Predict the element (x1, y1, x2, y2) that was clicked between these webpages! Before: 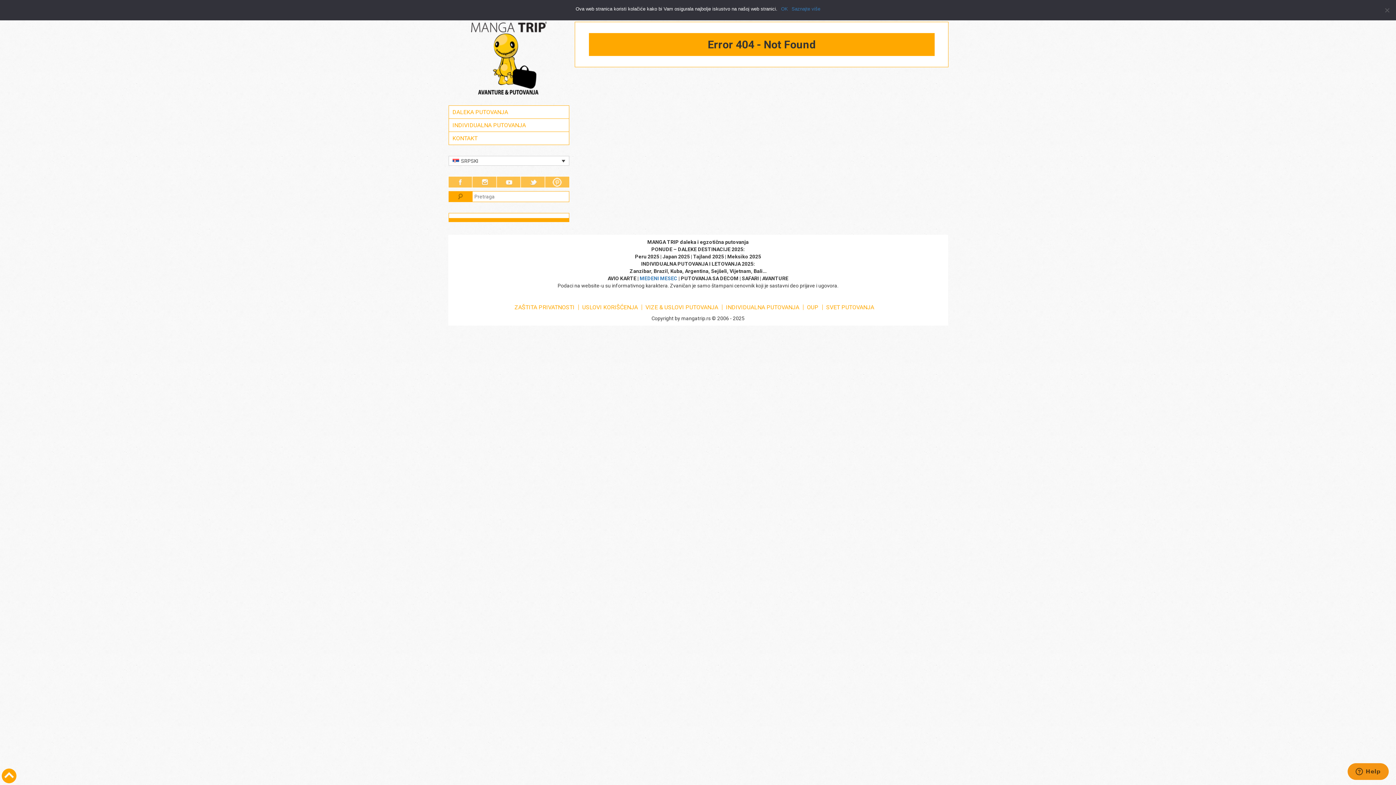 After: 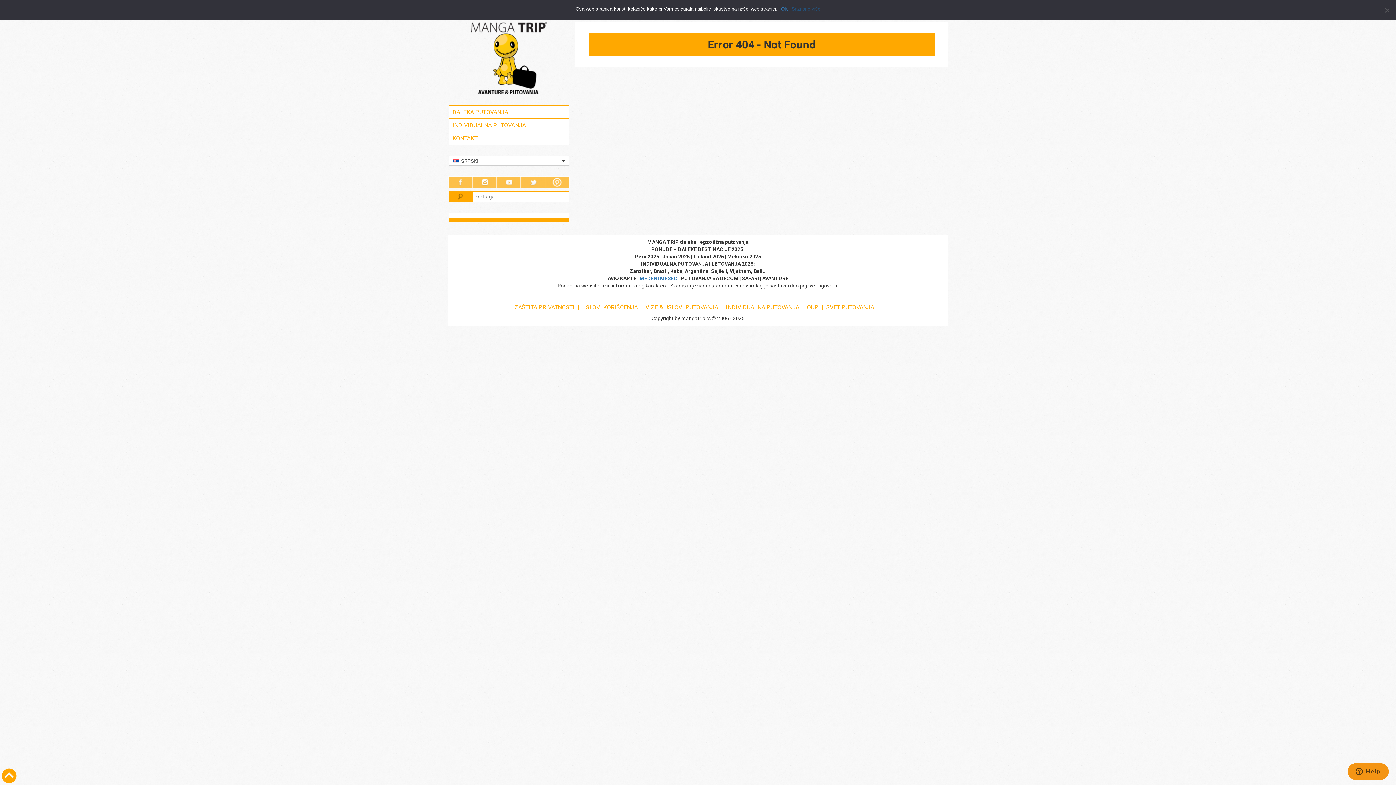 Action: label: Saznajte više bbox: (791, 5, 820, 12)